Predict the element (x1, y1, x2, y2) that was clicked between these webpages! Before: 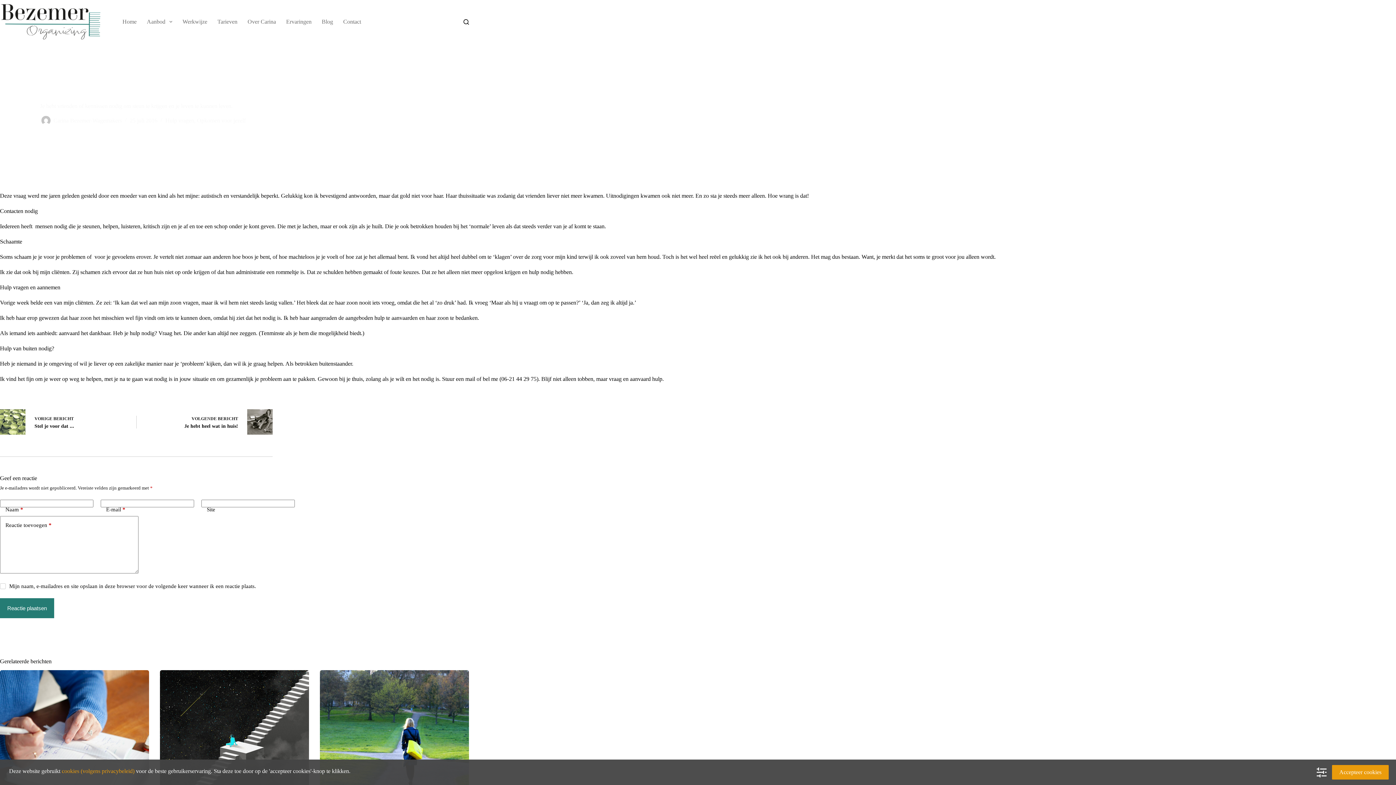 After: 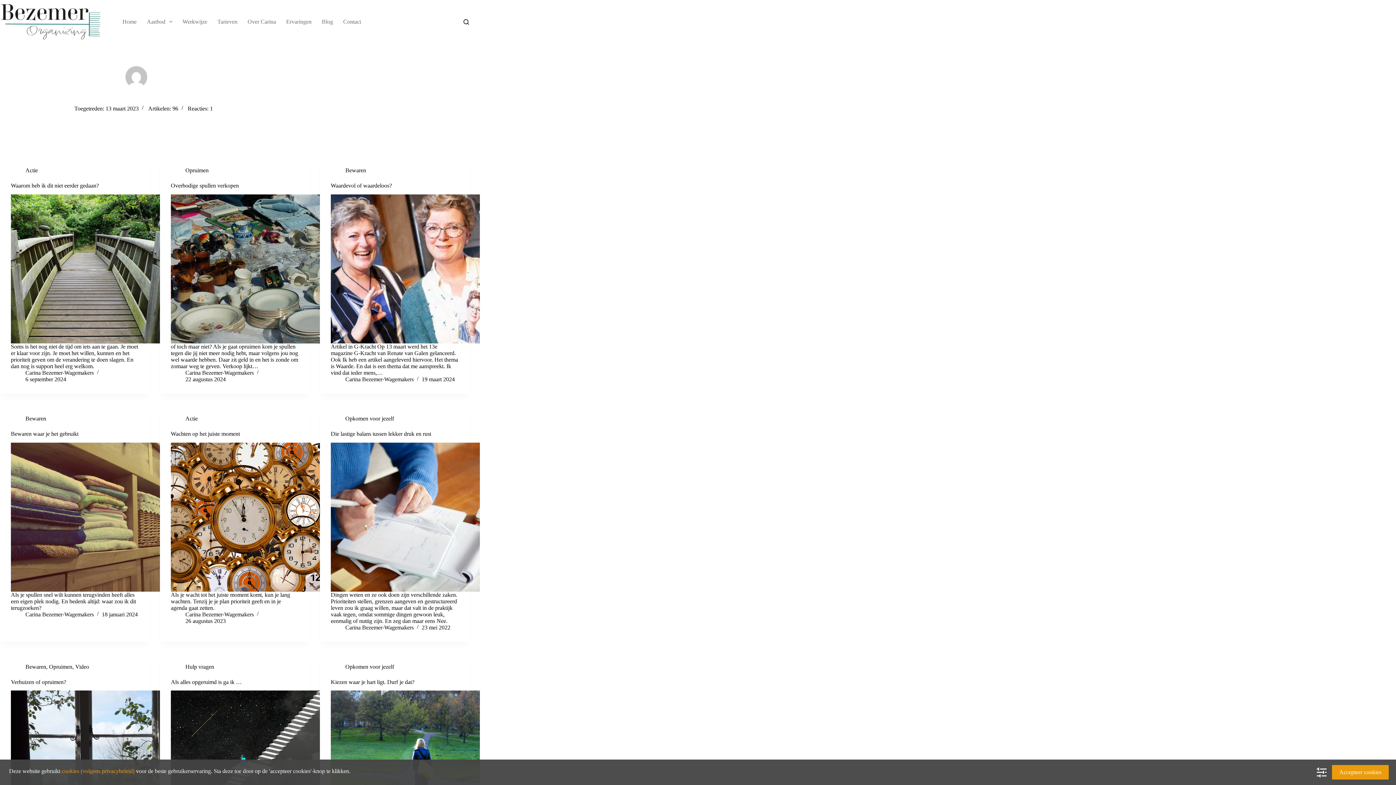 Action: bbox: (41, 115, 50, 125)